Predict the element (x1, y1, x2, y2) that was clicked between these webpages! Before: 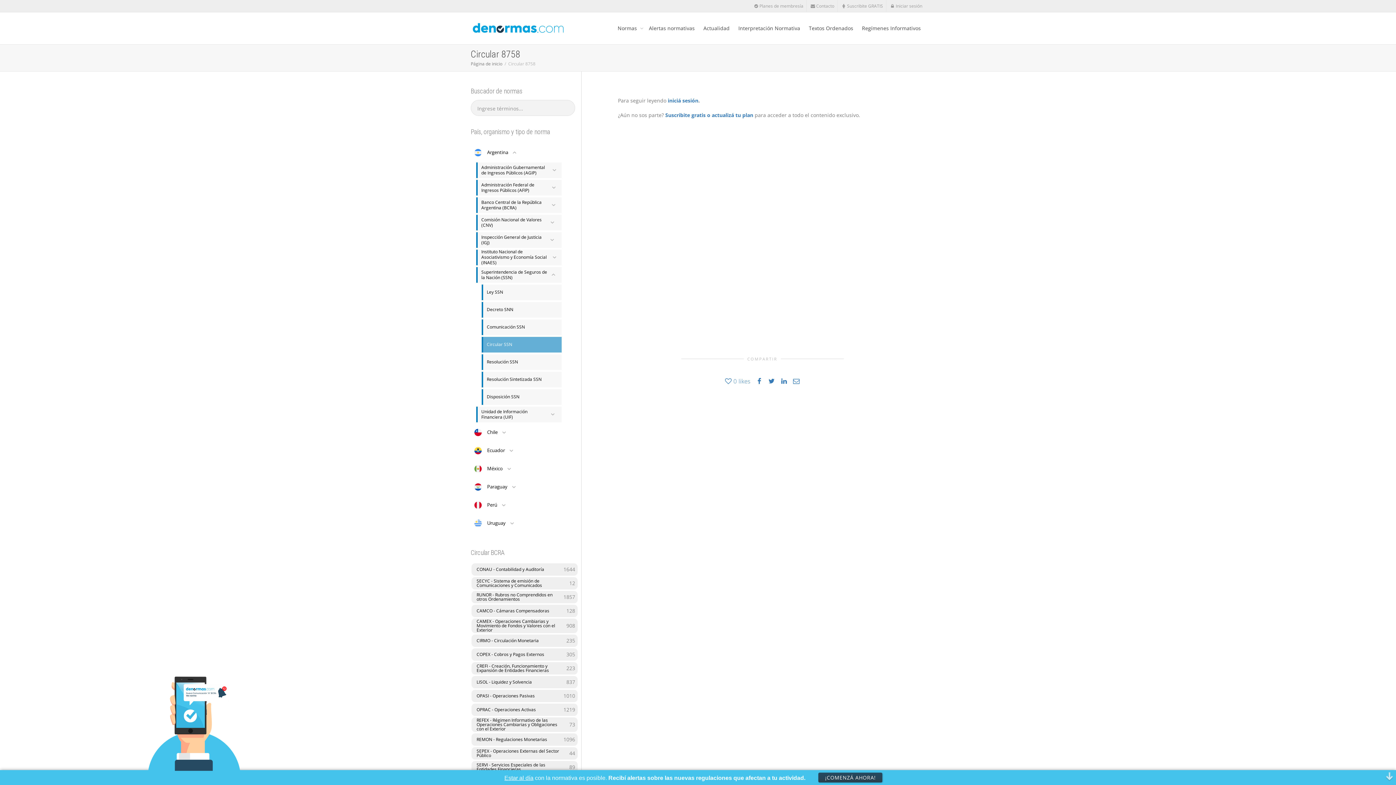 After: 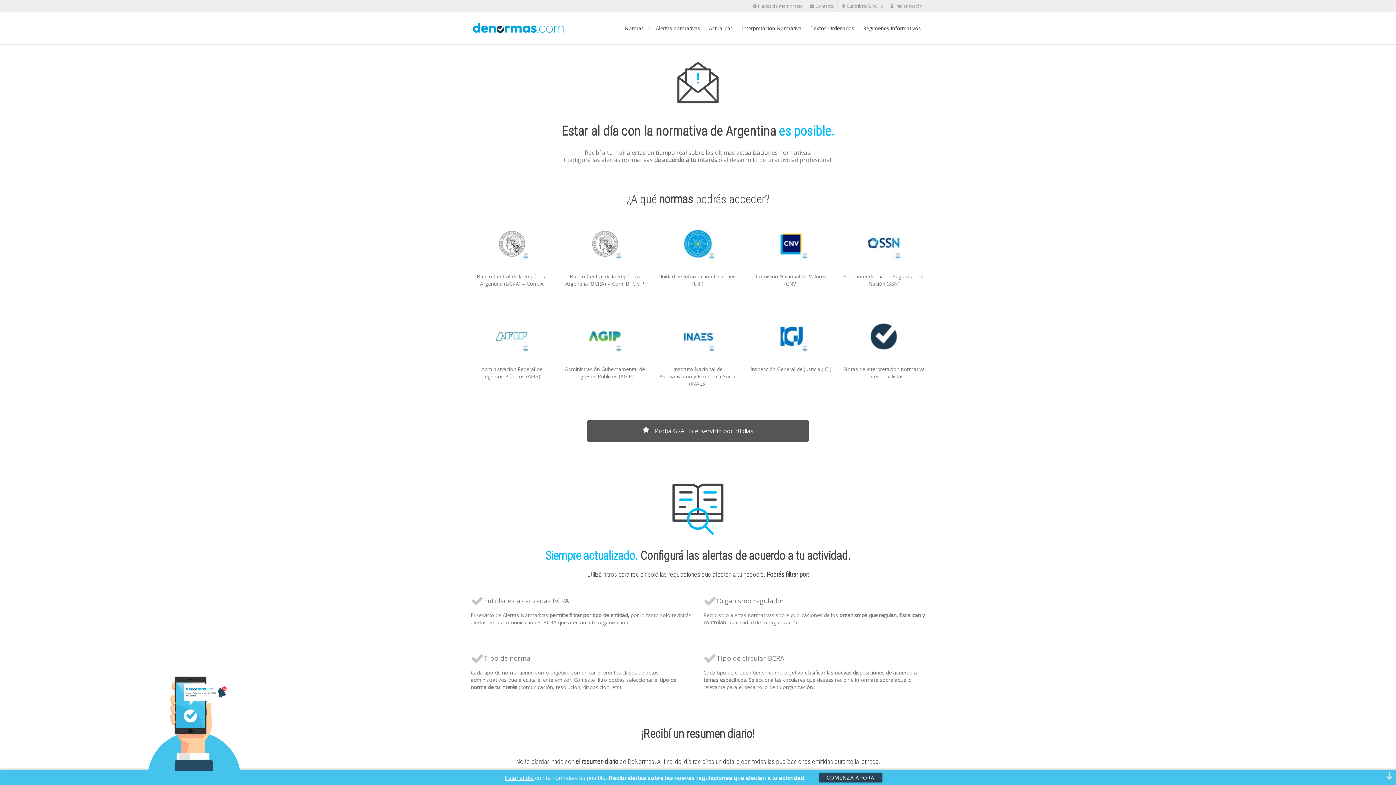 Action: bbox: (139, 671, 248, 781)